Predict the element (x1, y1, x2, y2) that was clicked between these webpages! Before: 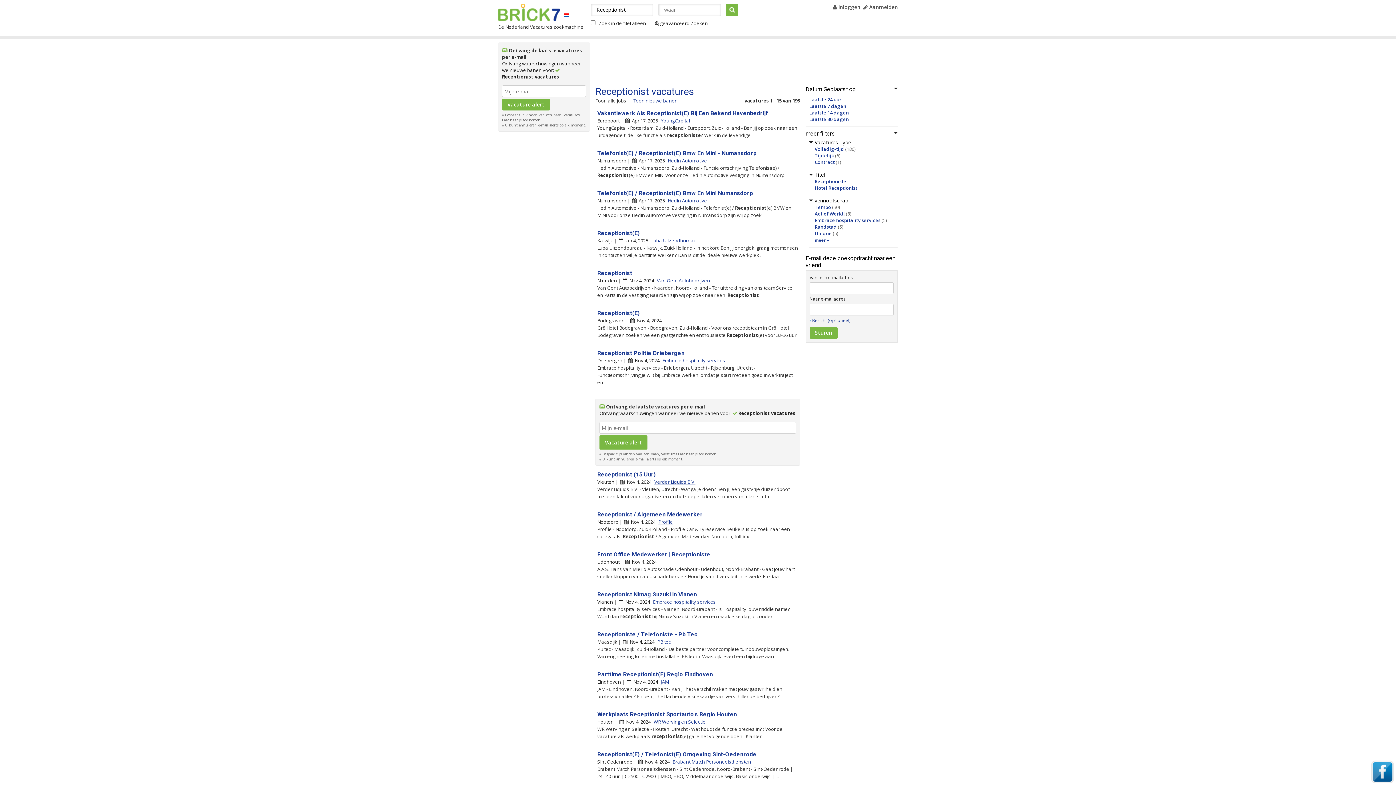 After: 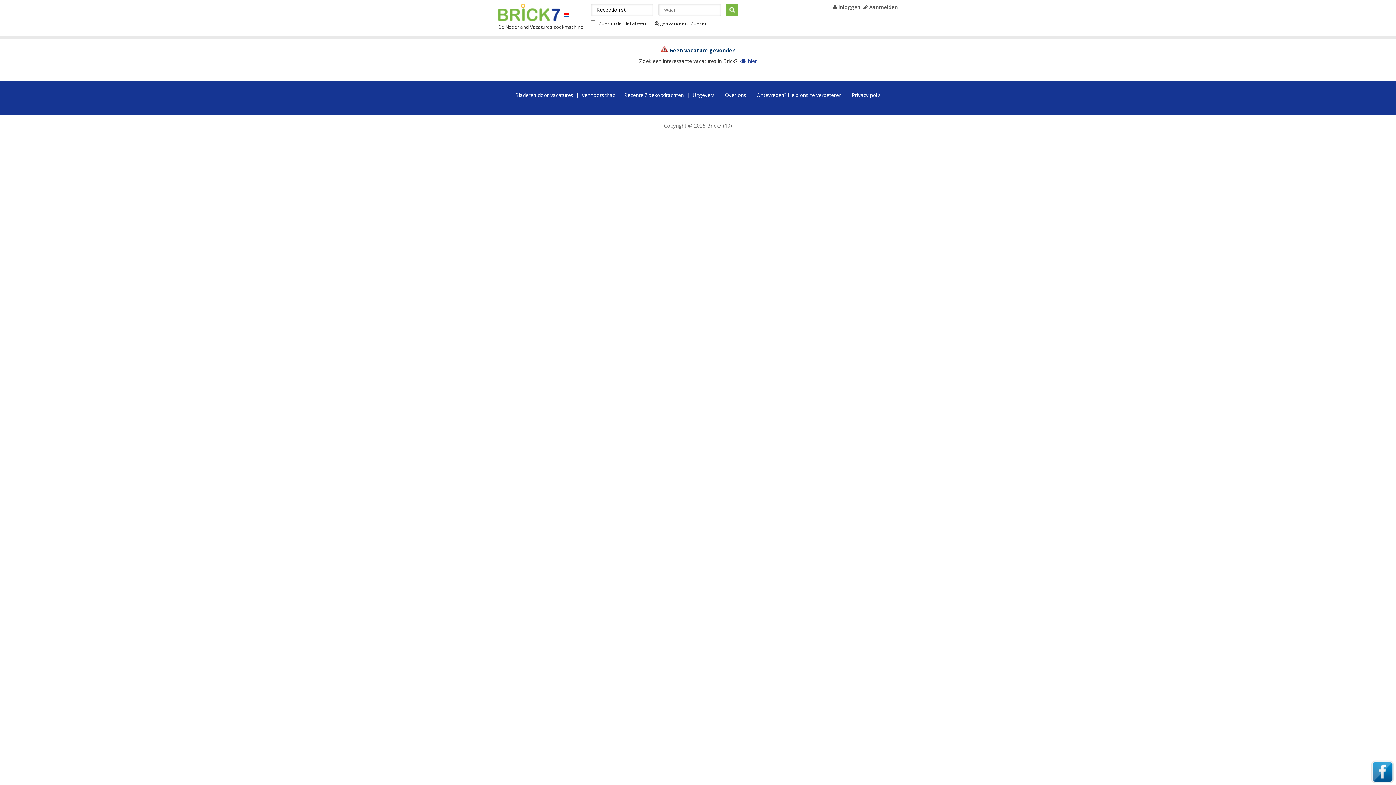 Action: bbox: (809, 109, 849, 116) label: Laatste 14 dagen